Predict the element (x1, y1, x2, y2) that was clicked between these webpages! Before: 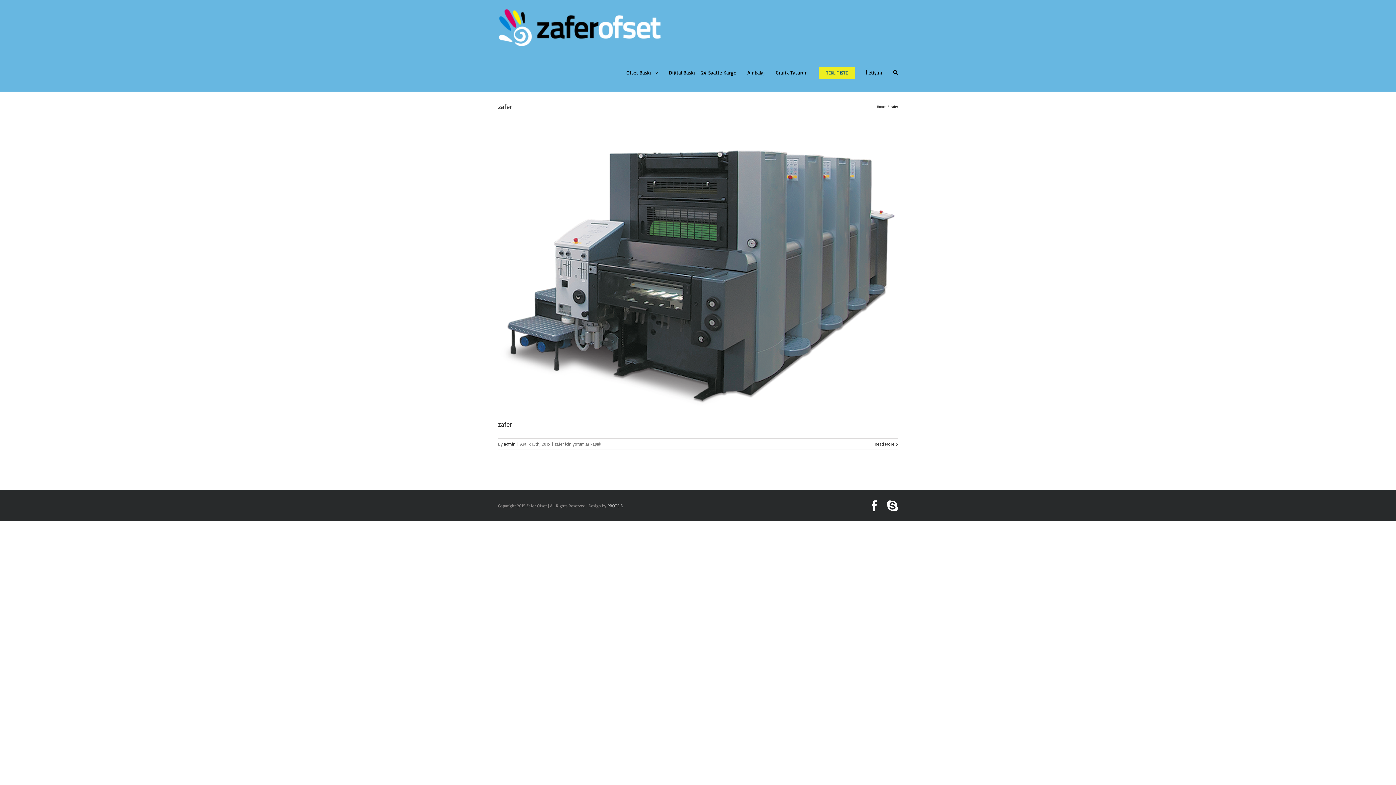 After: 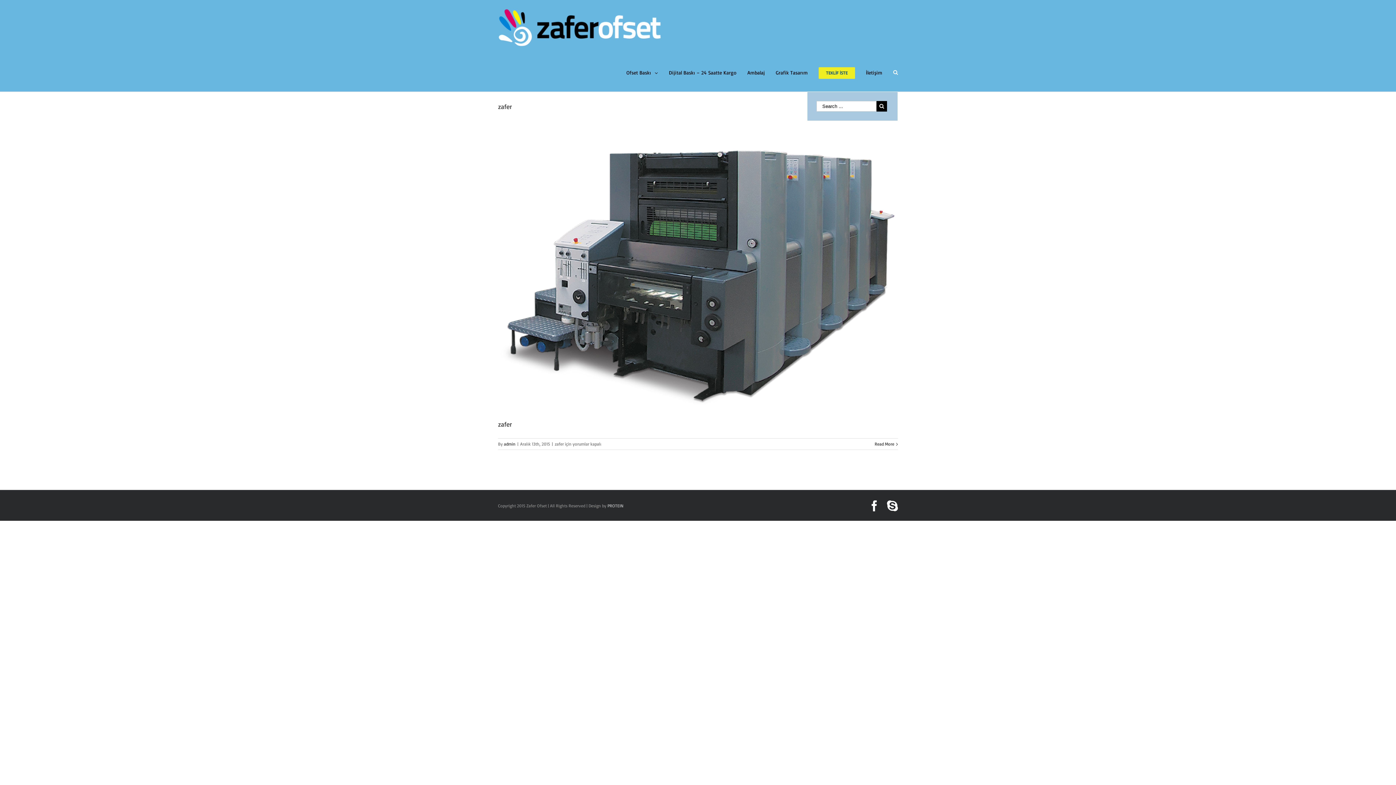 Action: bbox: (893, 53, 898, 91)